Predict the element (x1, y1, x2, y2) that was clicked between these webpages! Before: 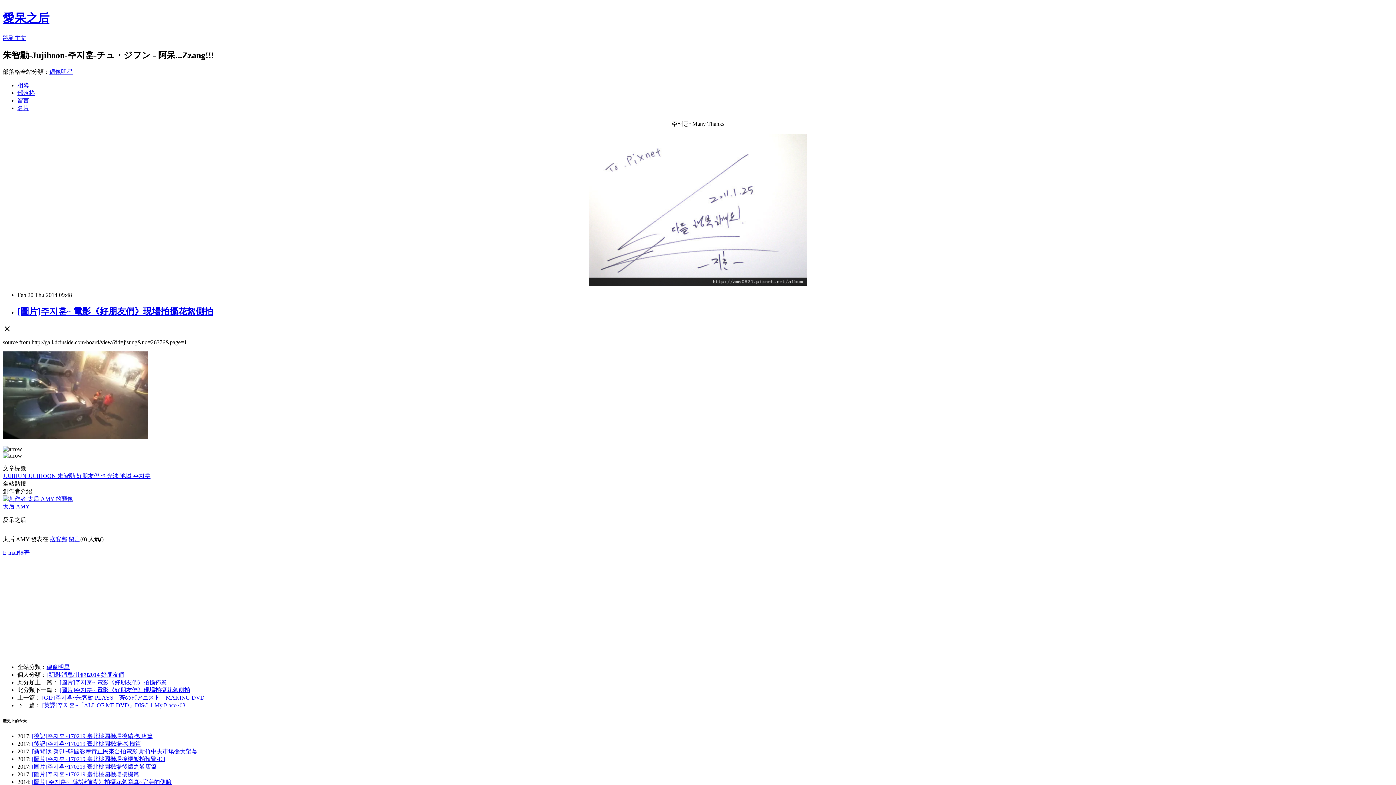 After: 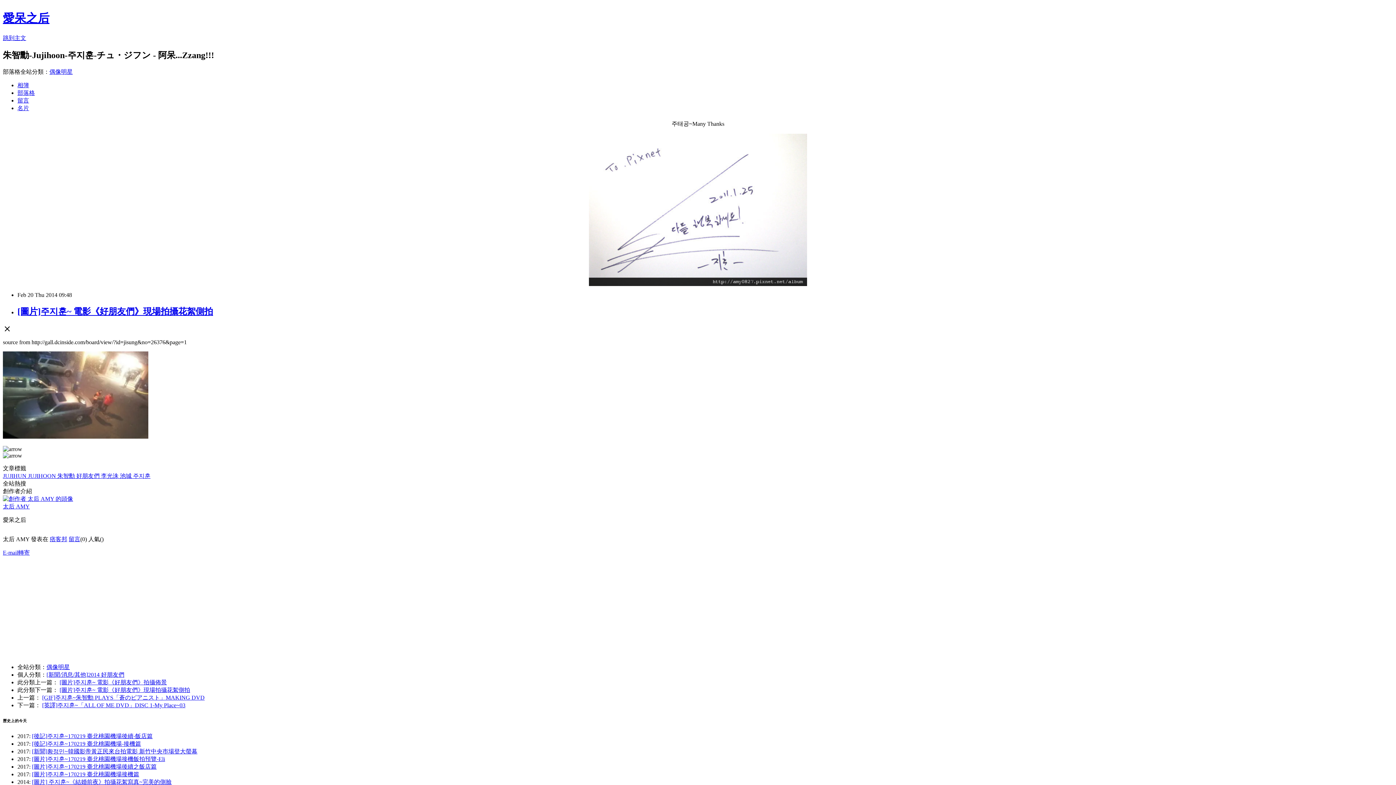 Action: bbox: (28, 472, 57, 479) label: JUJIHOON 